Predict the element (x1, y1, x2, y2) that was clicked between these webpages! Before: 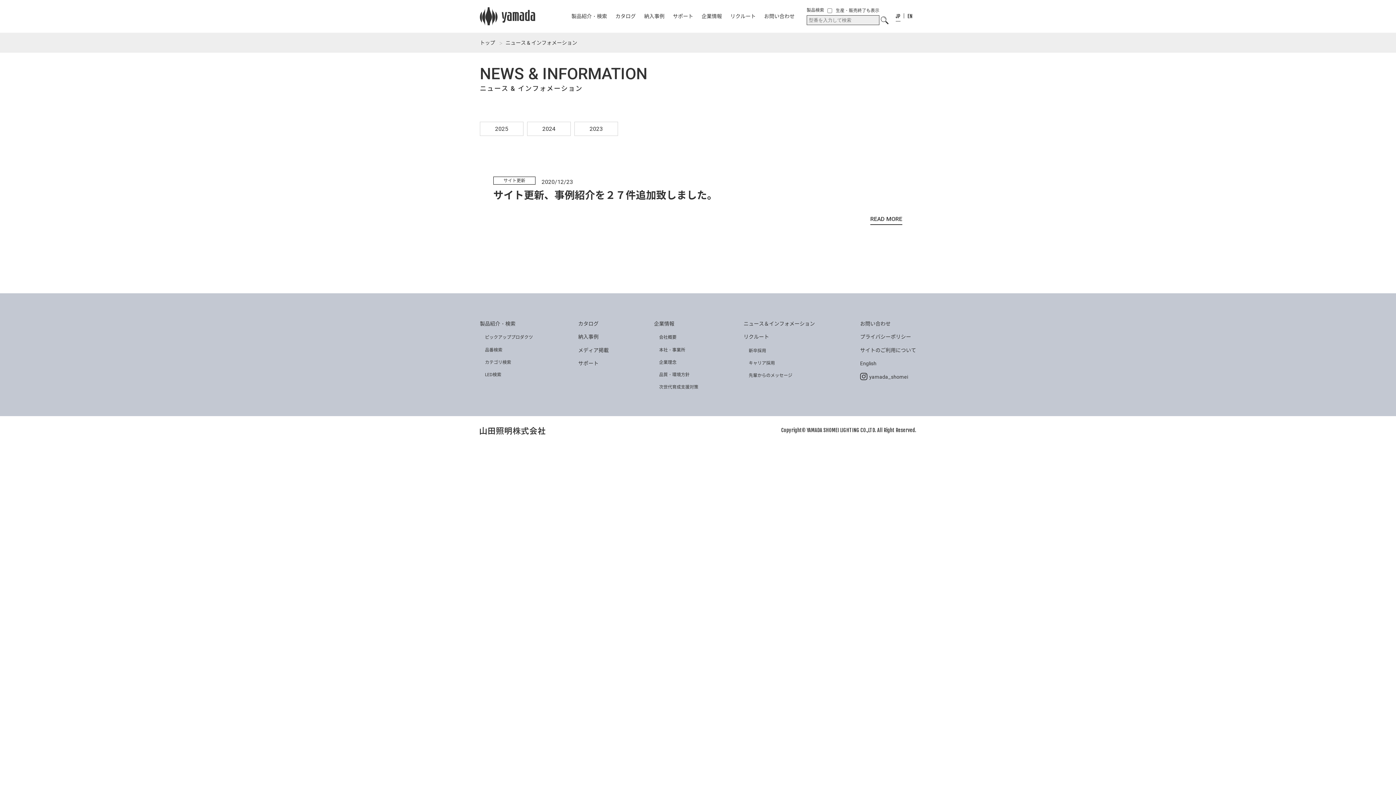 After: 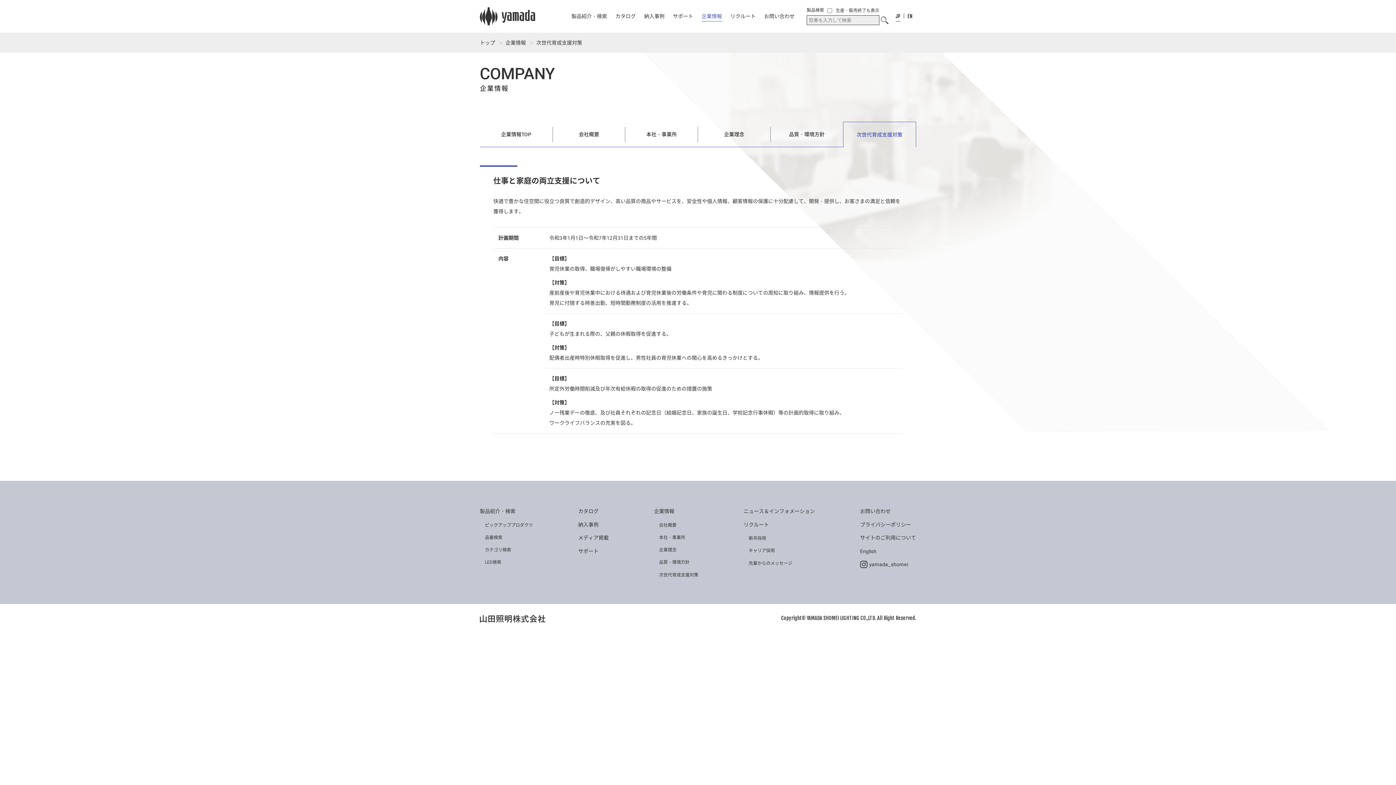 Action: label: 次世代育成支援対策 bbox: (659, 382, 698, 391)